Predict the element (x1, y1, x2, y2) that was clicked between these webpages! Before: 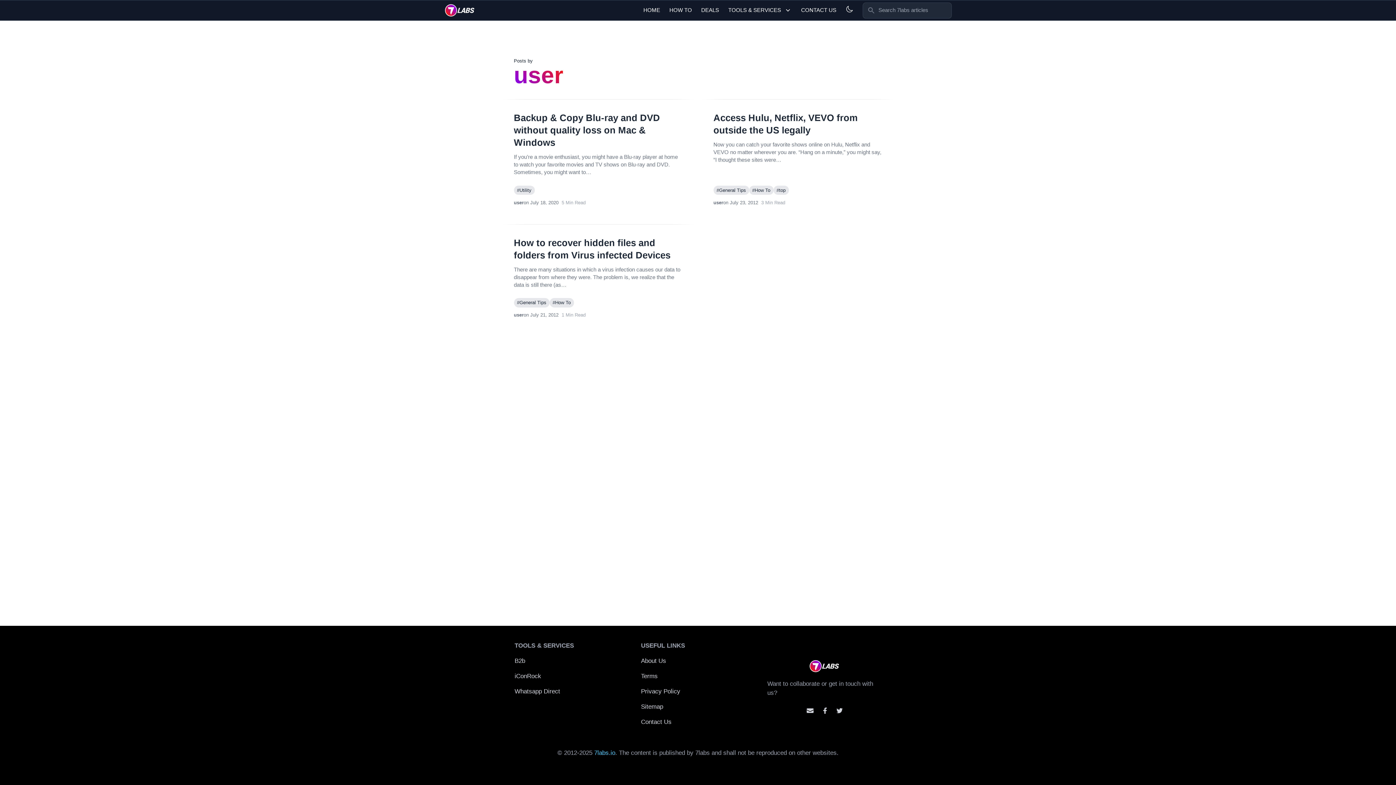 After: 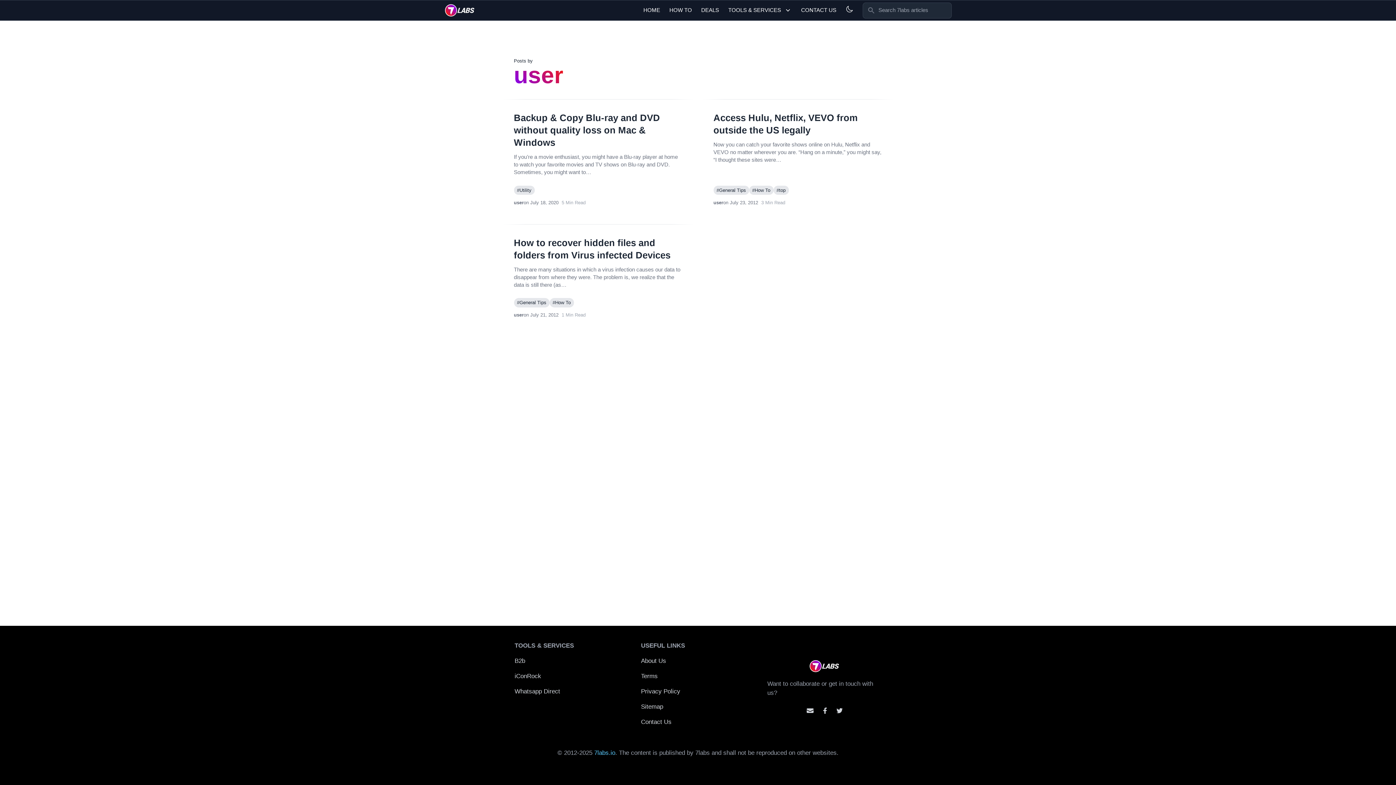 Action: bbox: (713, 199, 723, 205) label: user